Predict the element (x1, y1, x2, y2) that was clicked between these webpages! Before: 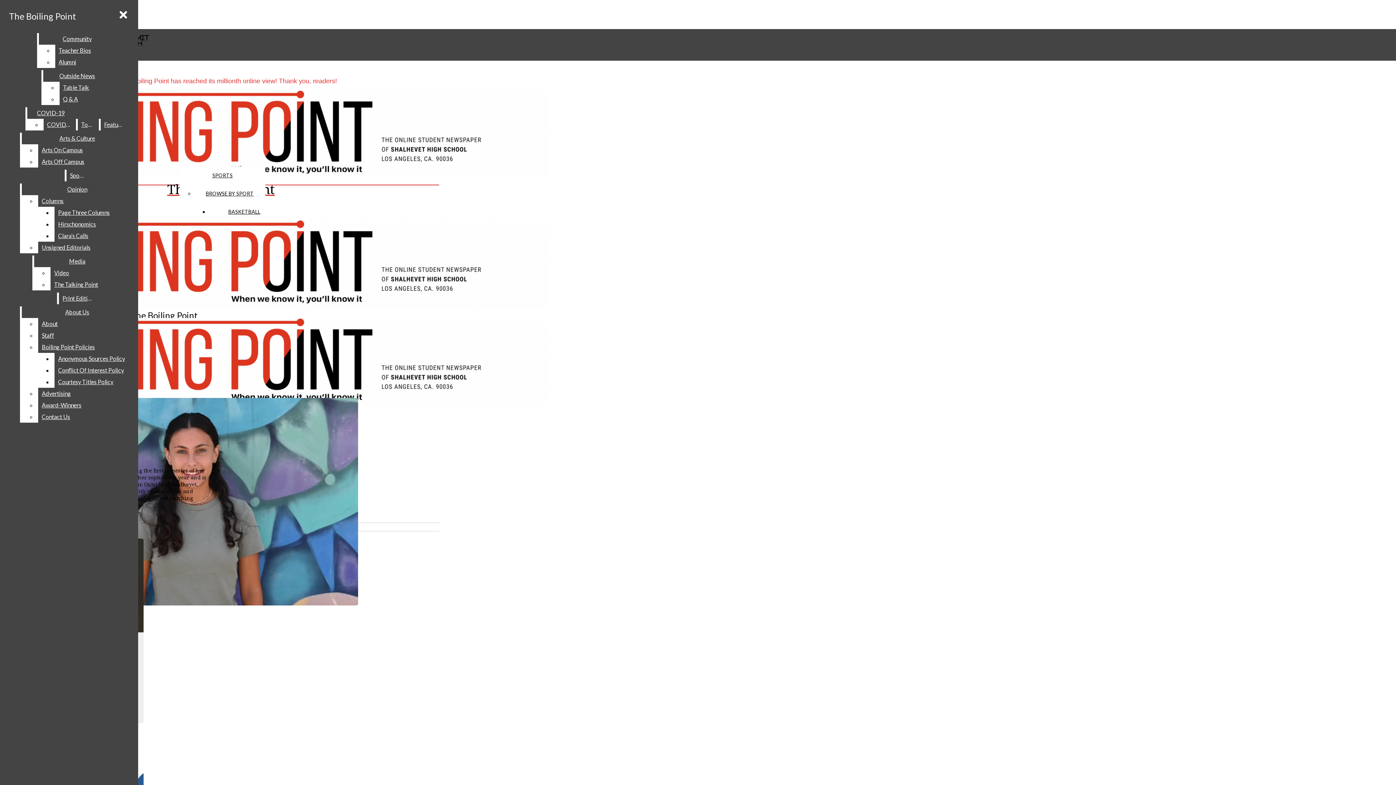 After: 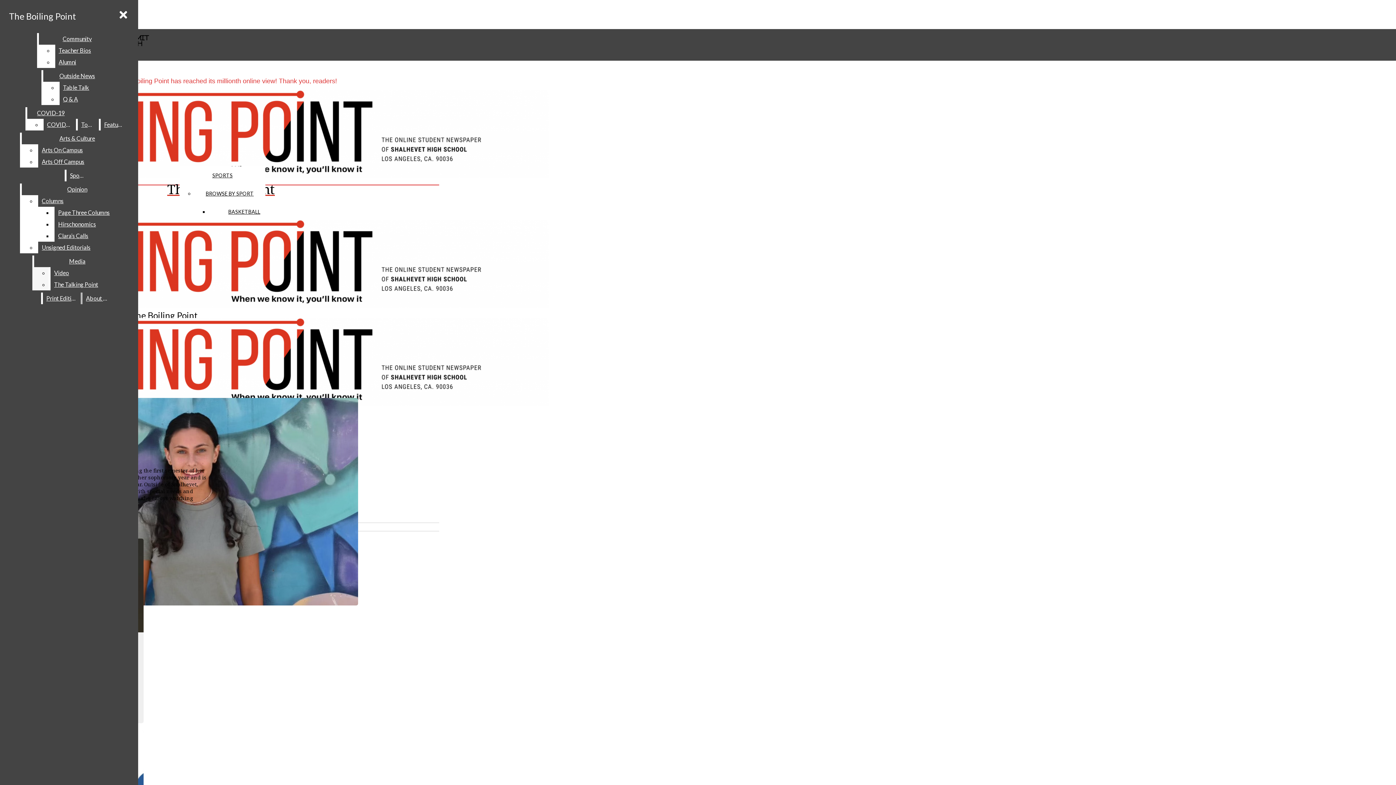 Action: bbox: (50, 278, 120, 290) label: The Talking Point